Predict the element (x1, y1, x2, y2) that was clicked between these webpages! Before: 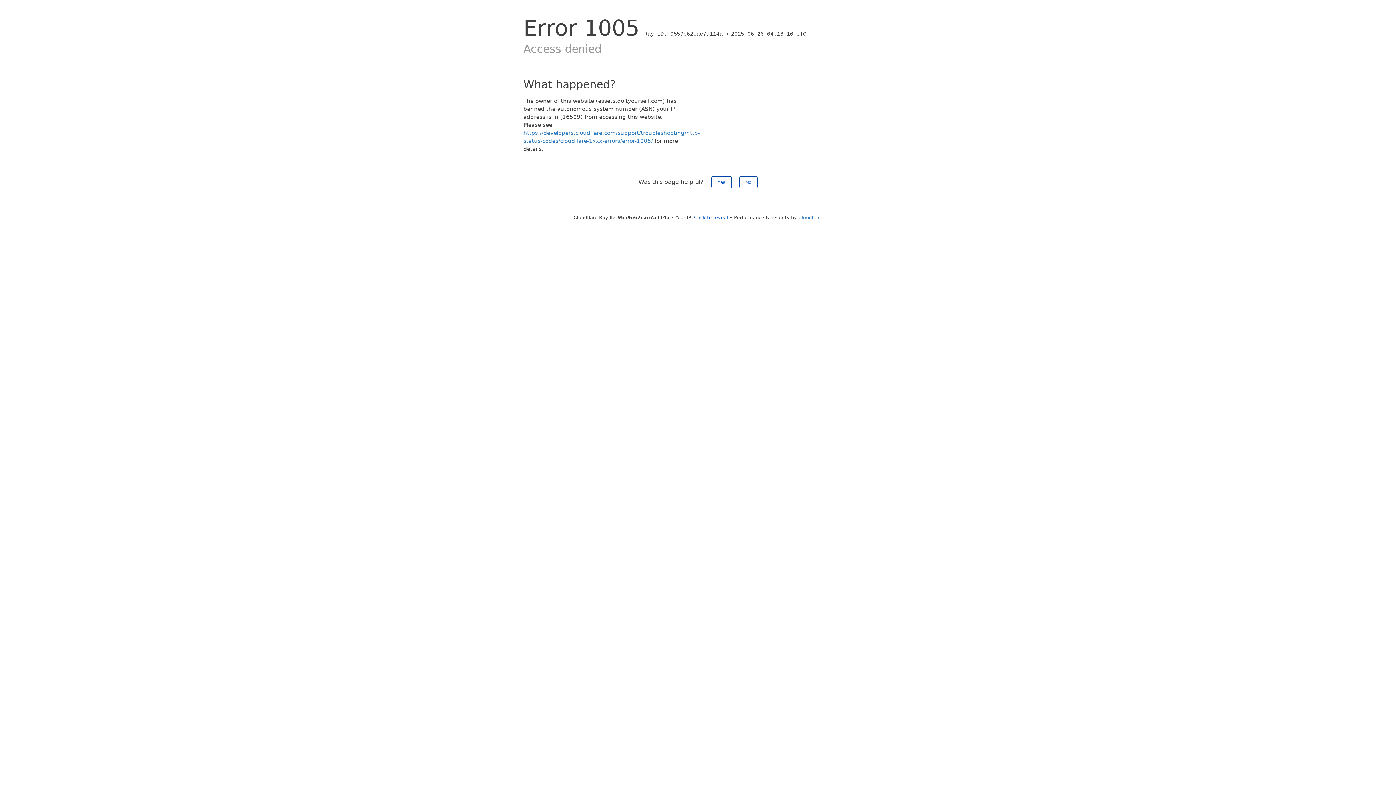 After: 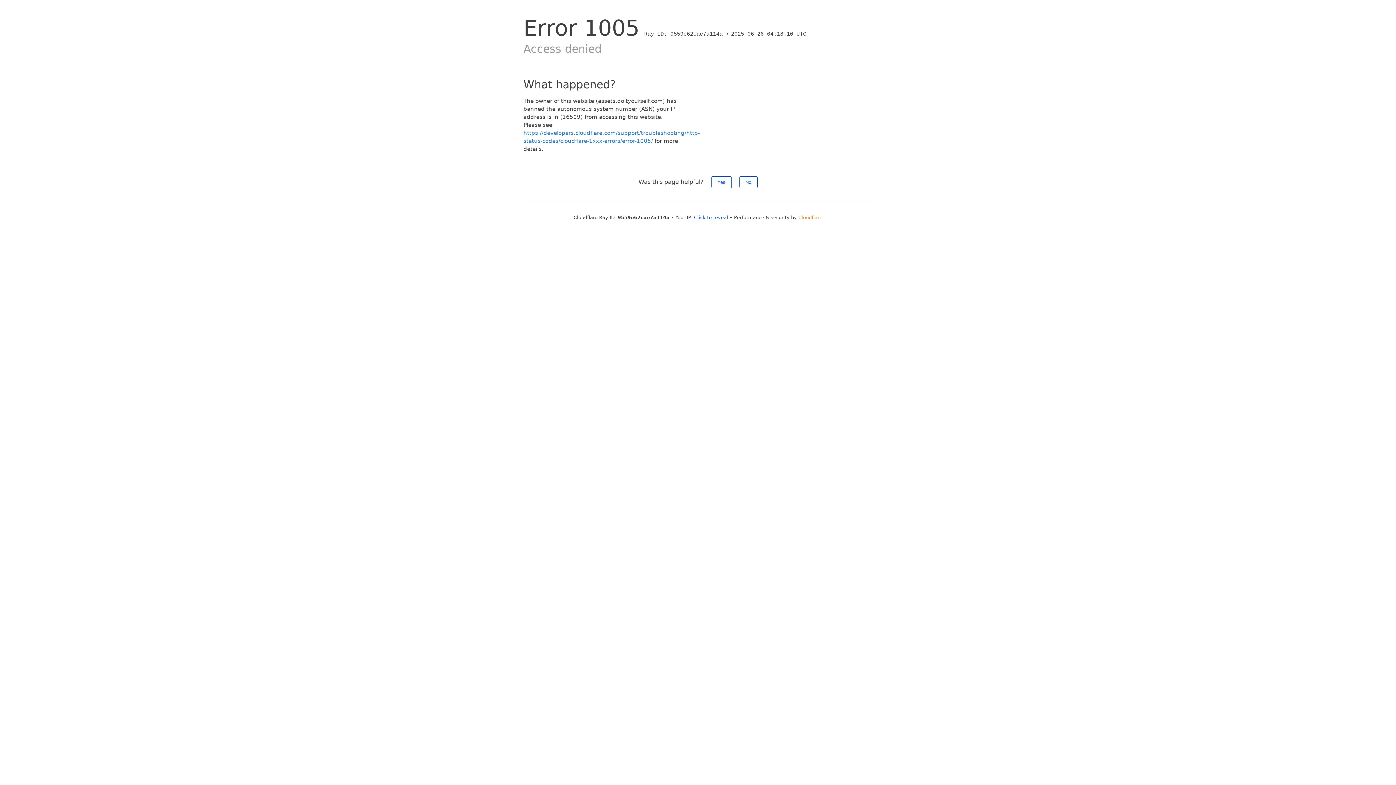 Action: label: Cloudflare bbox: (798, 214, 822, 220)